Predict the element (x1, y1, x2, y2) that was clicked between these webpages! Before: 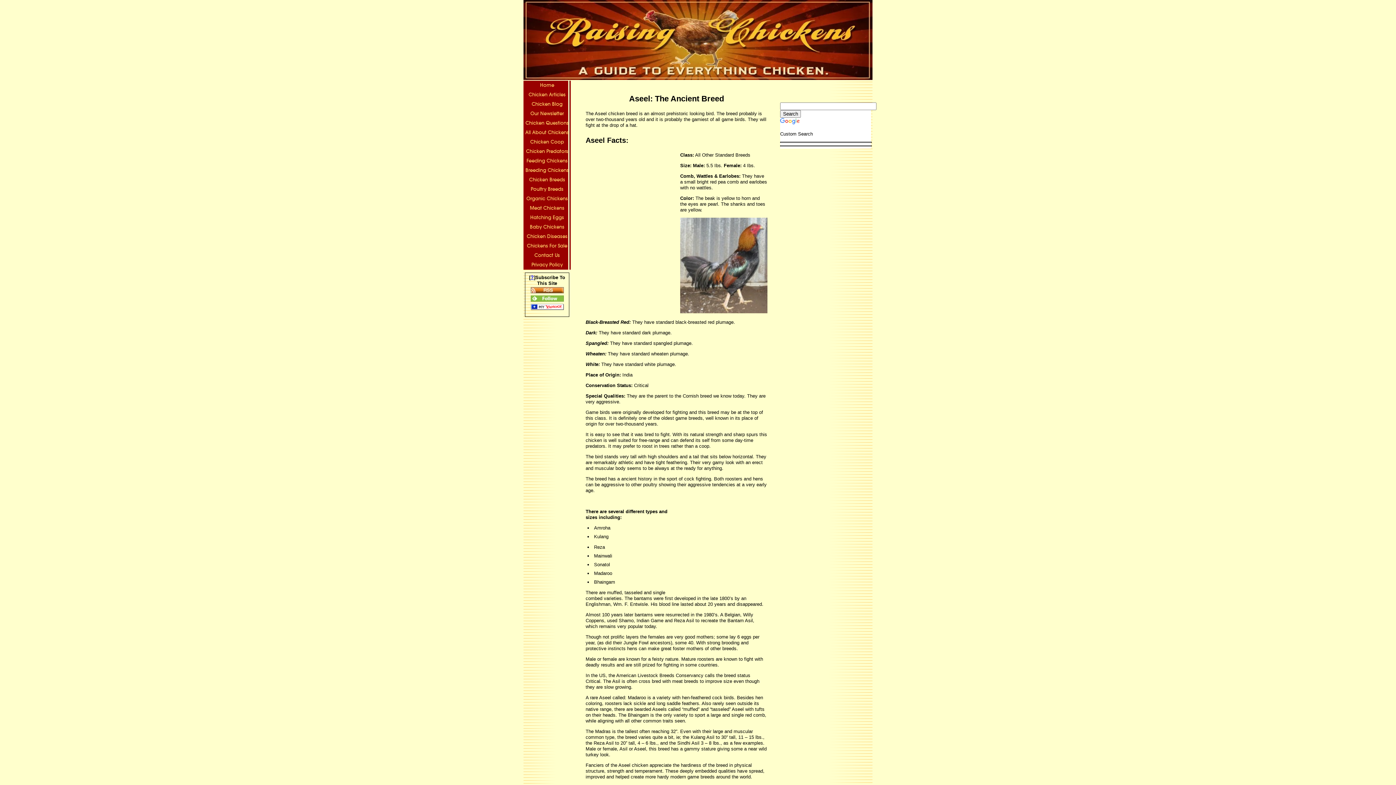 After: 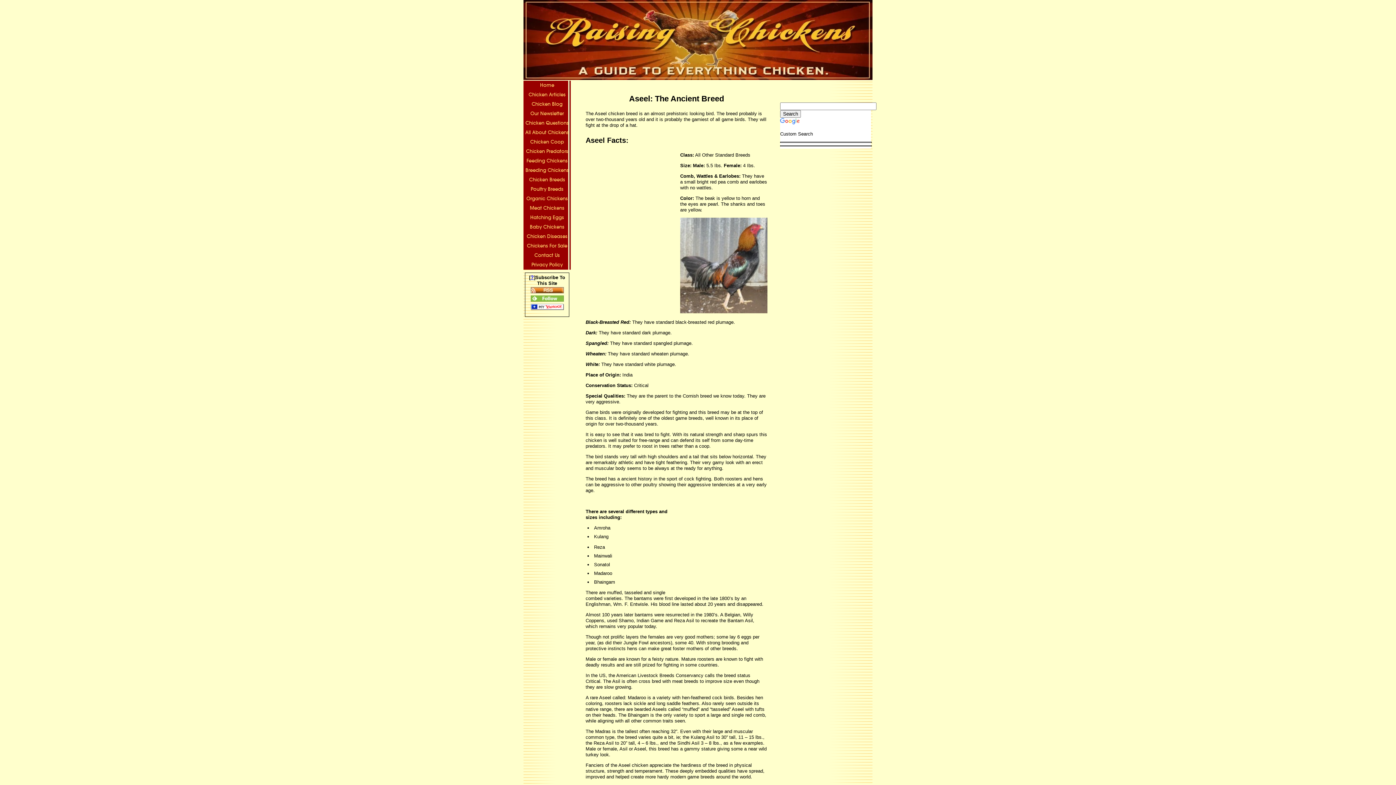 Action: bbox: (530, 297, 563, 303)